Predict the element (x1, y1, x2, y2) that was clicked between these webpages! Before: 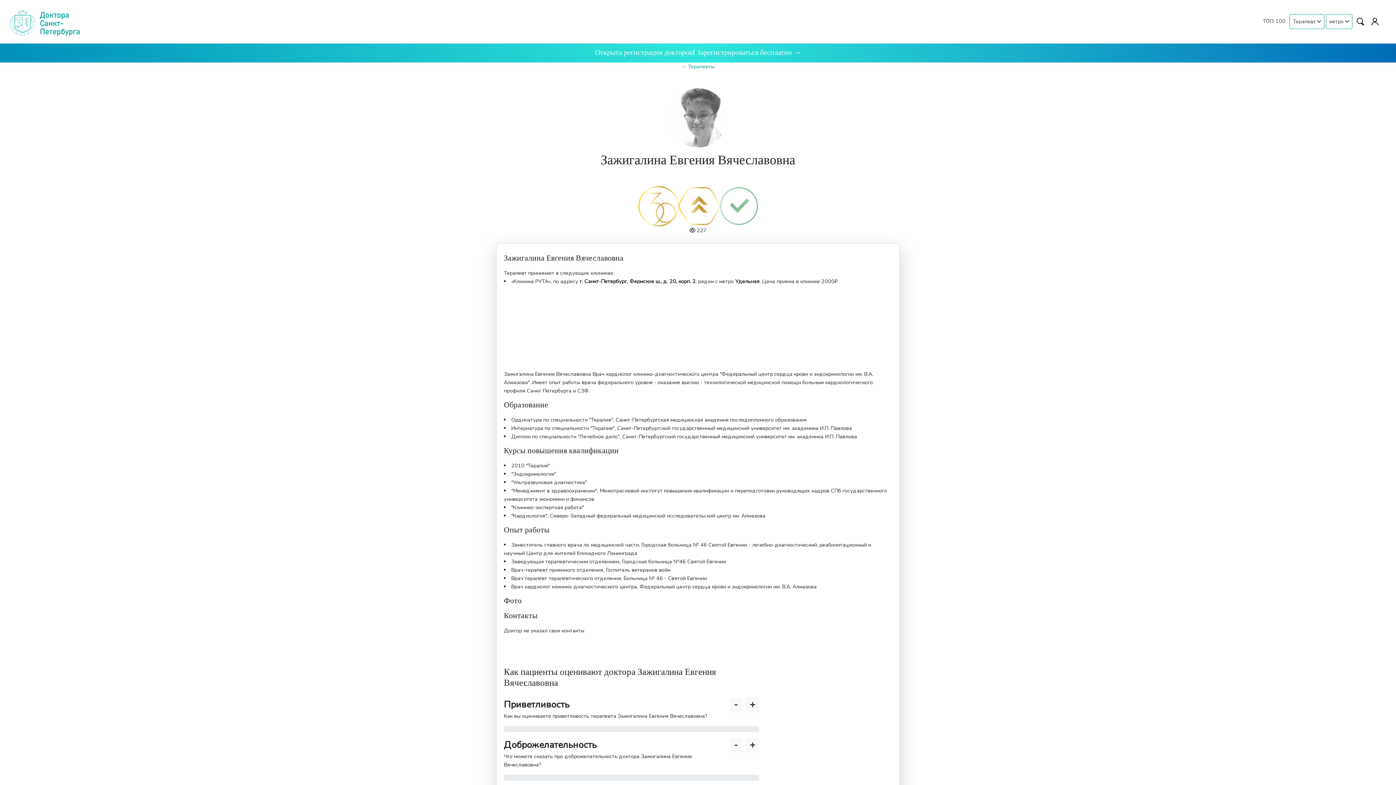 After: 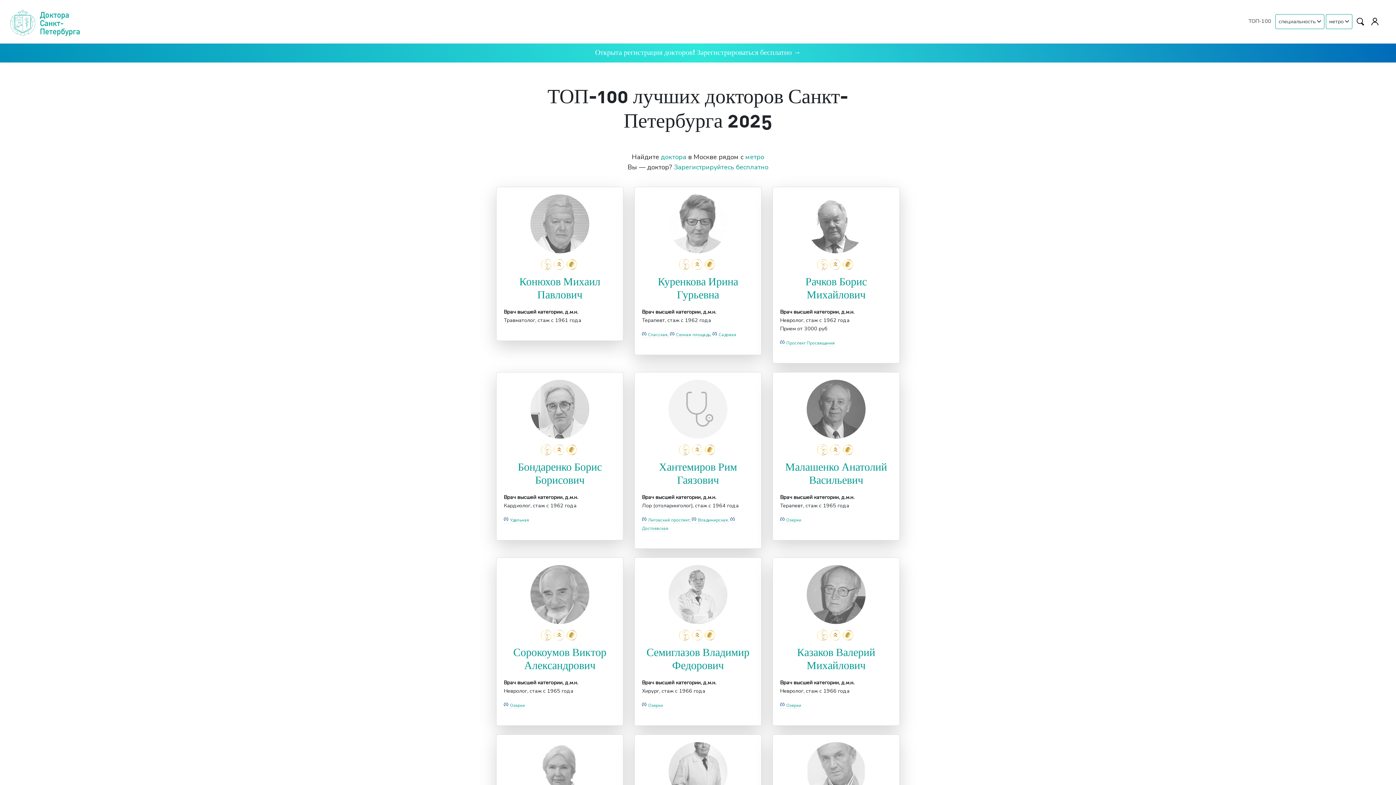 Action: bbox: (1260, 14, 1288, 27) label: ТОП-100